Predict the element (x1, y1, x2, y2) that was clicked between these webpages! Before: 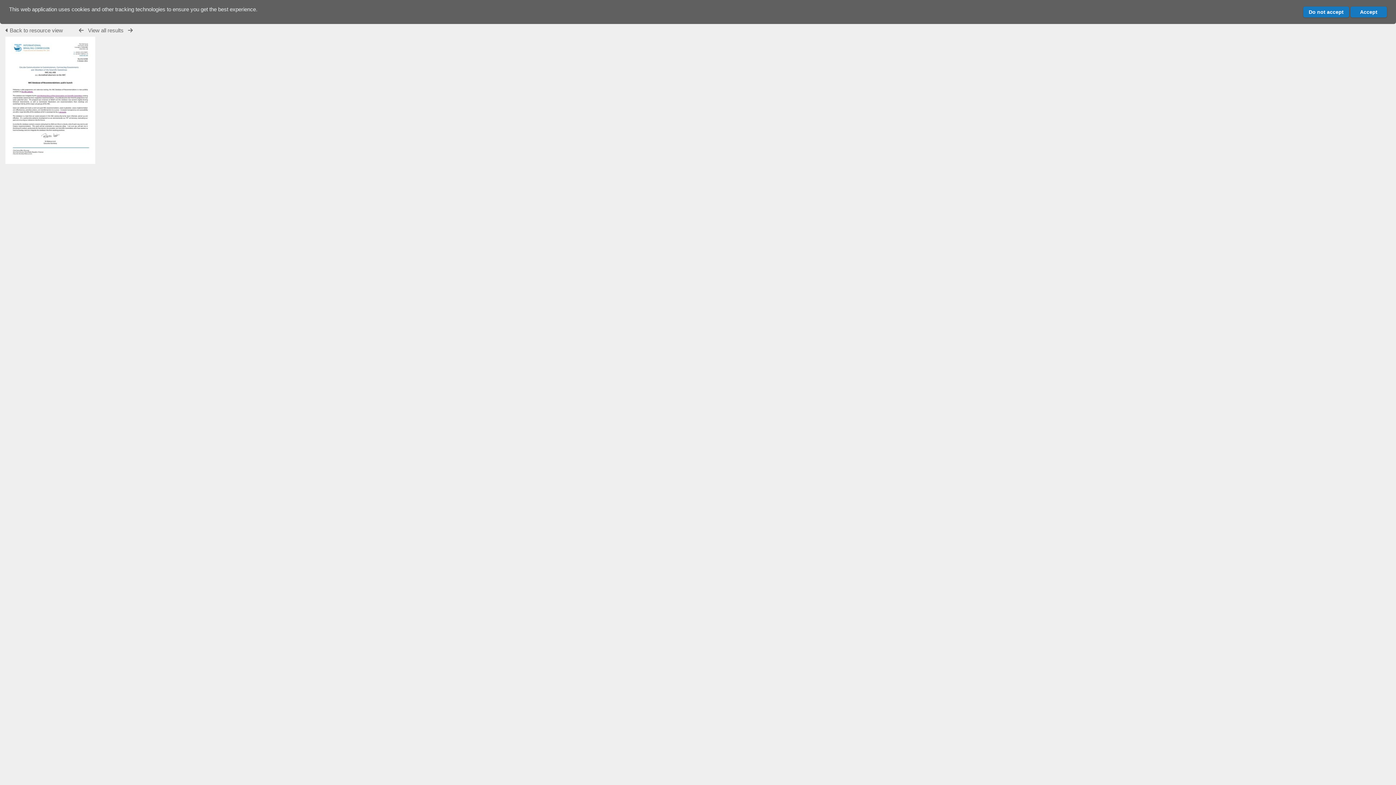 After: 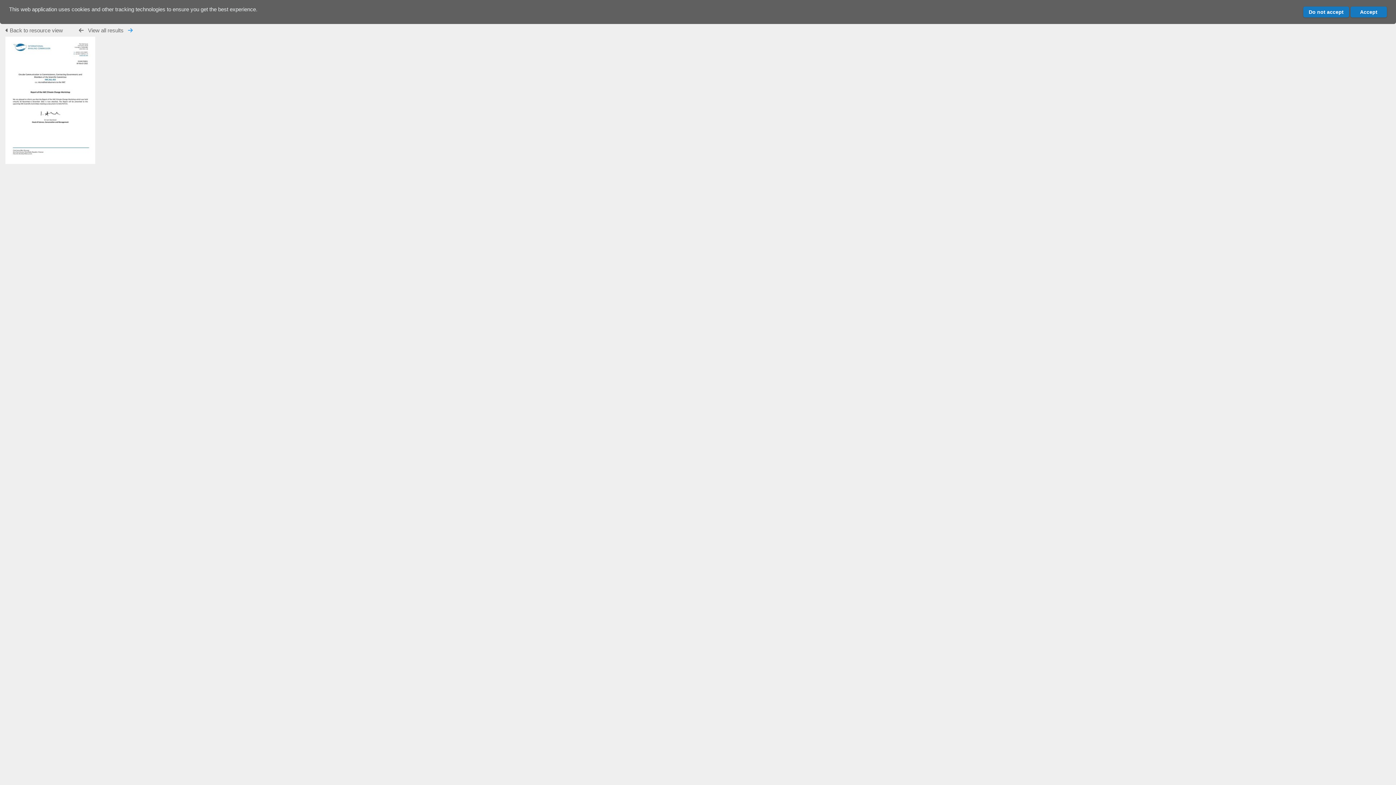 Action: bbox: (128, 27, 132, 33)